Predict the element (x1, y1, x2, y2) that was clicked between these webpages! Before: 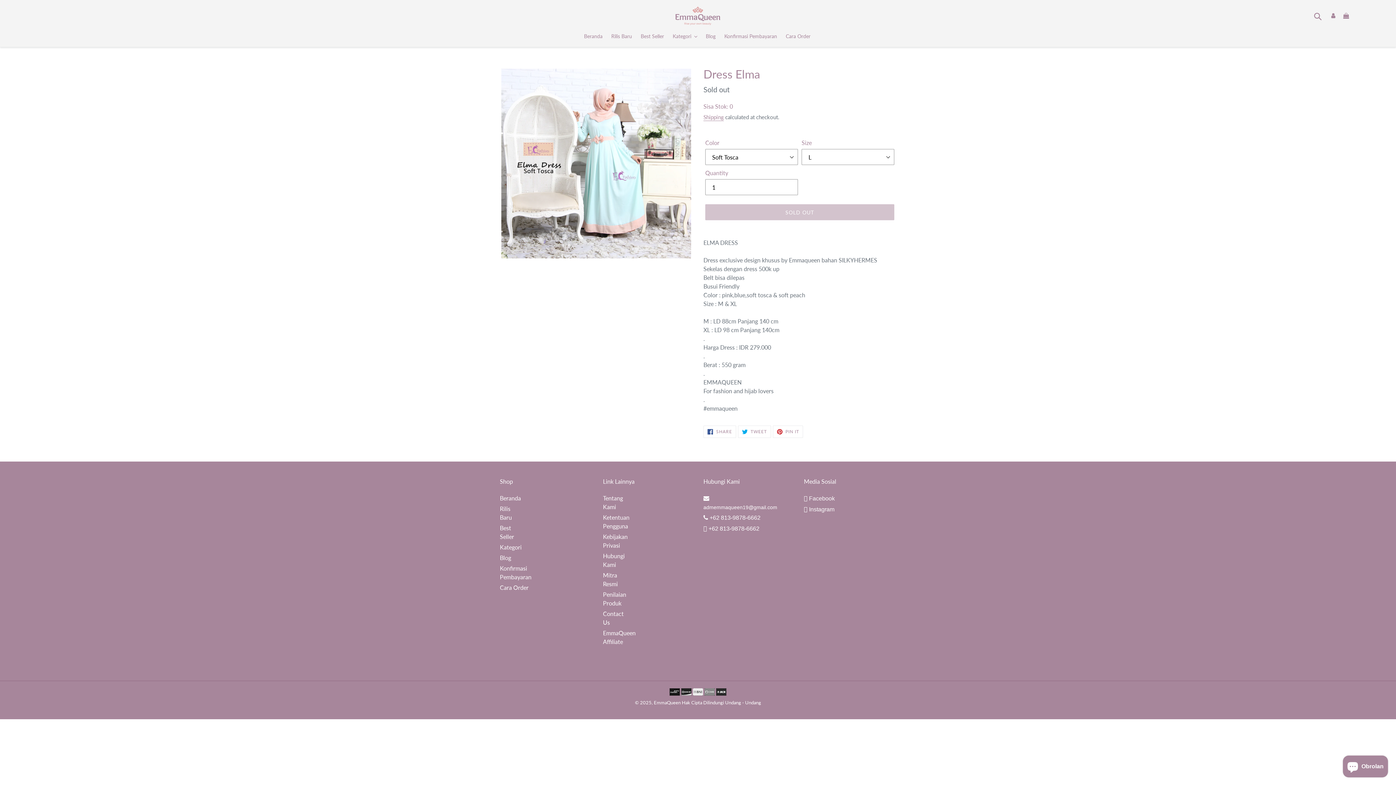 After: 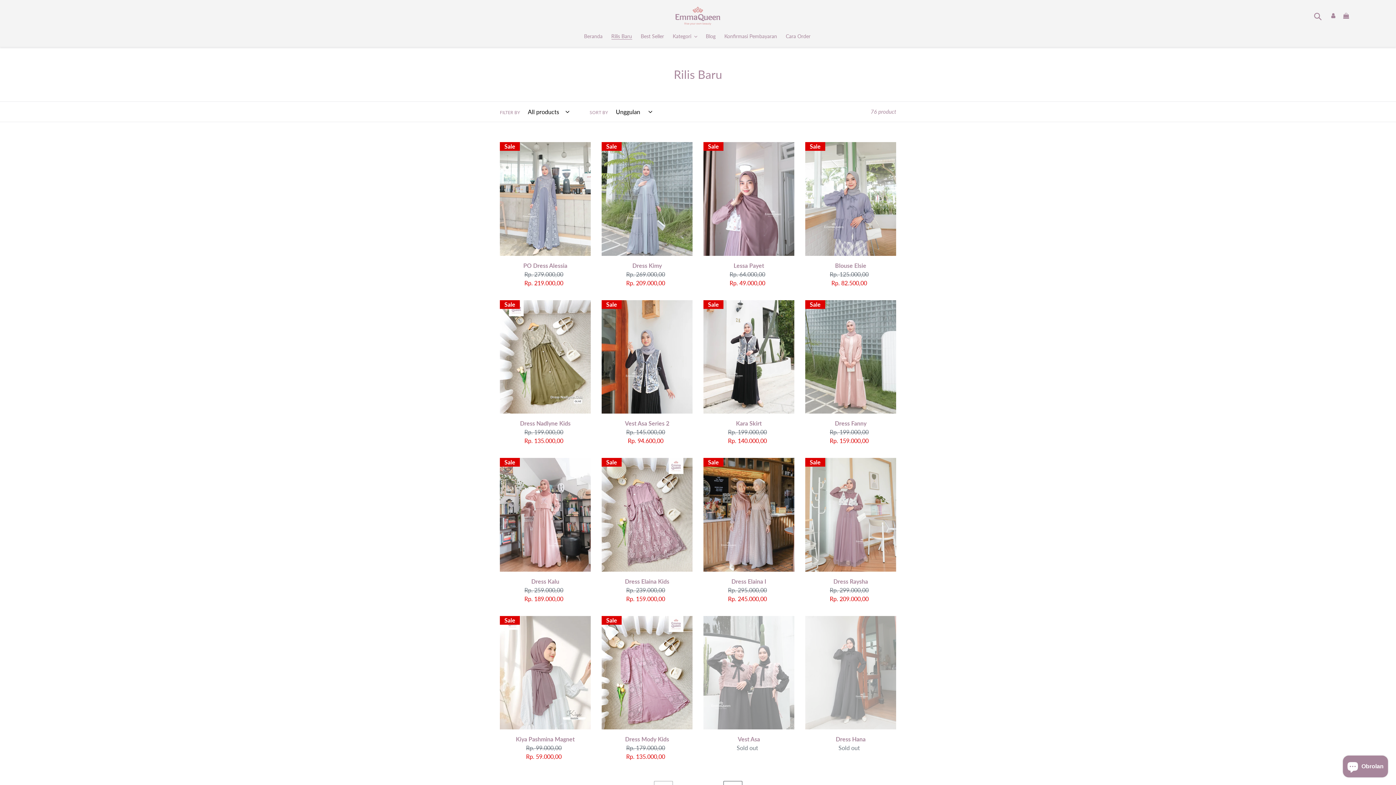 Action: label: Rilis Baru bbox: (607, 32, 635, 40)